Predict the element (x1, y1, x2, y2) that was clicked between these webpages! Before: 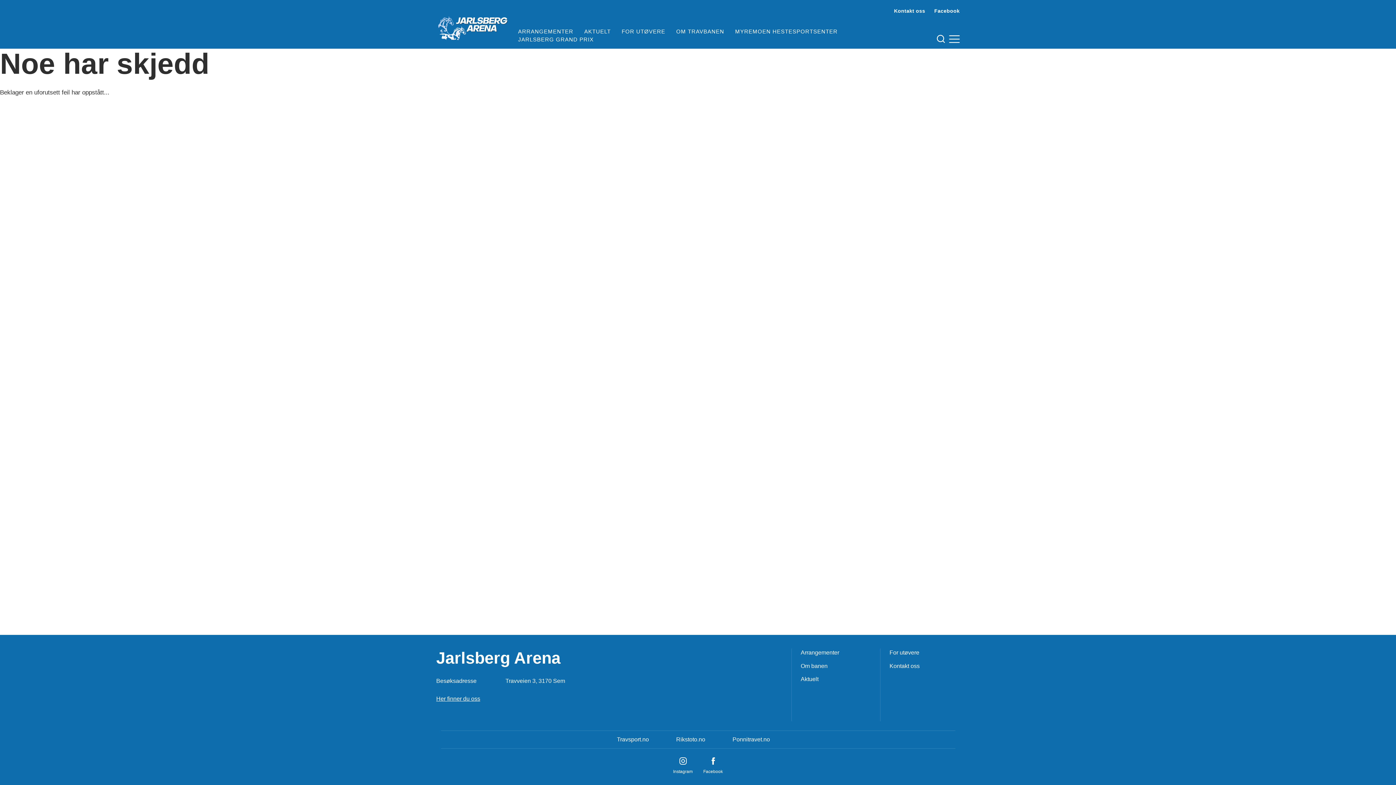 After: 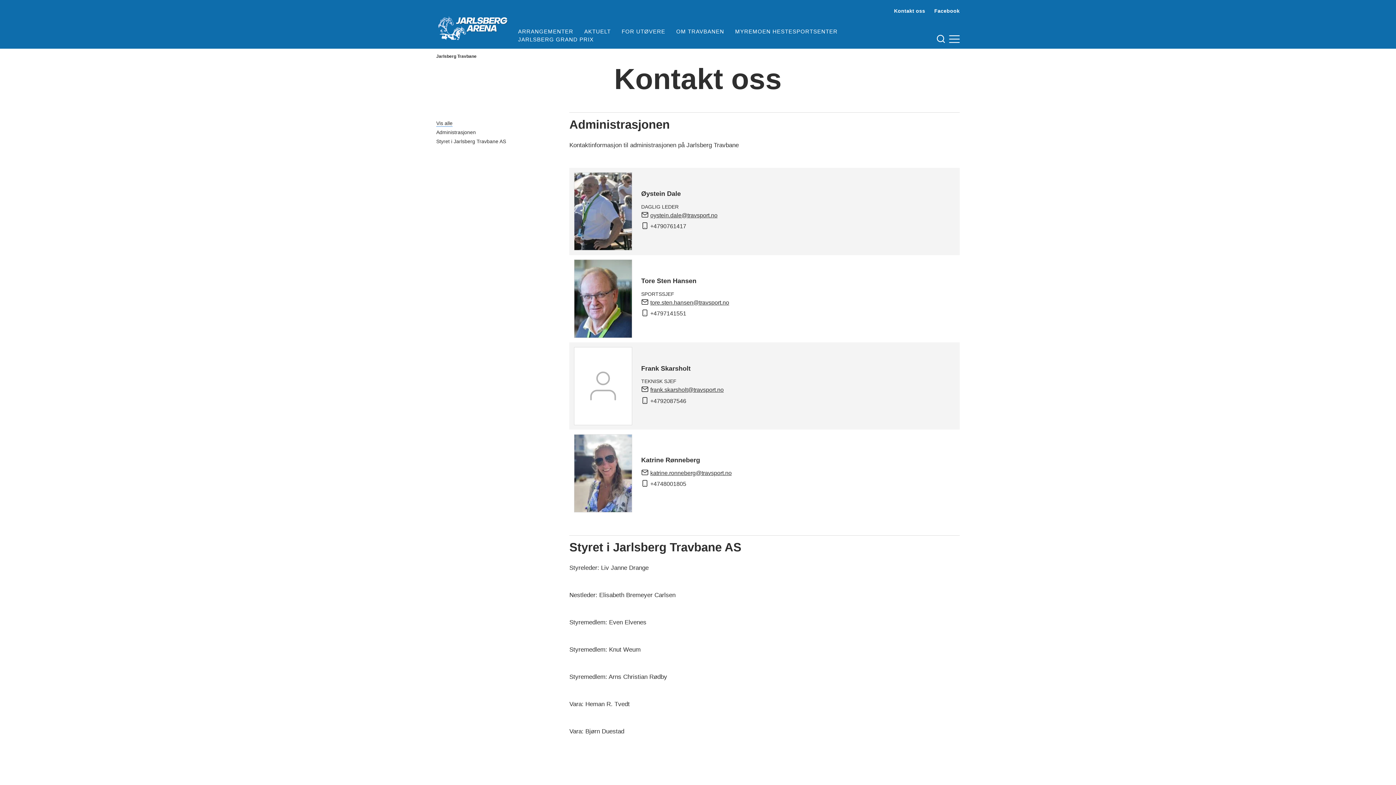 Action: bbox: (889, 662, 919, 670) label: Kontakt oss